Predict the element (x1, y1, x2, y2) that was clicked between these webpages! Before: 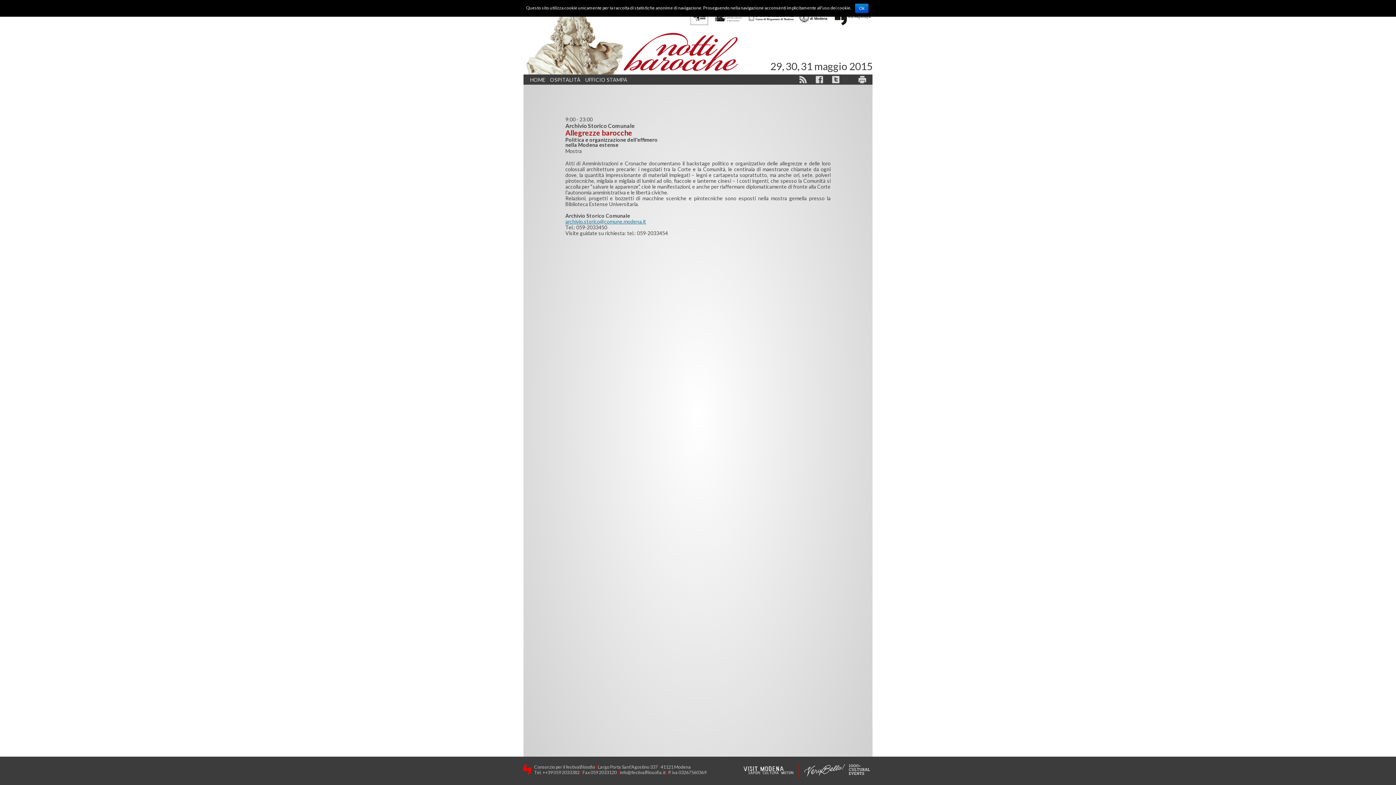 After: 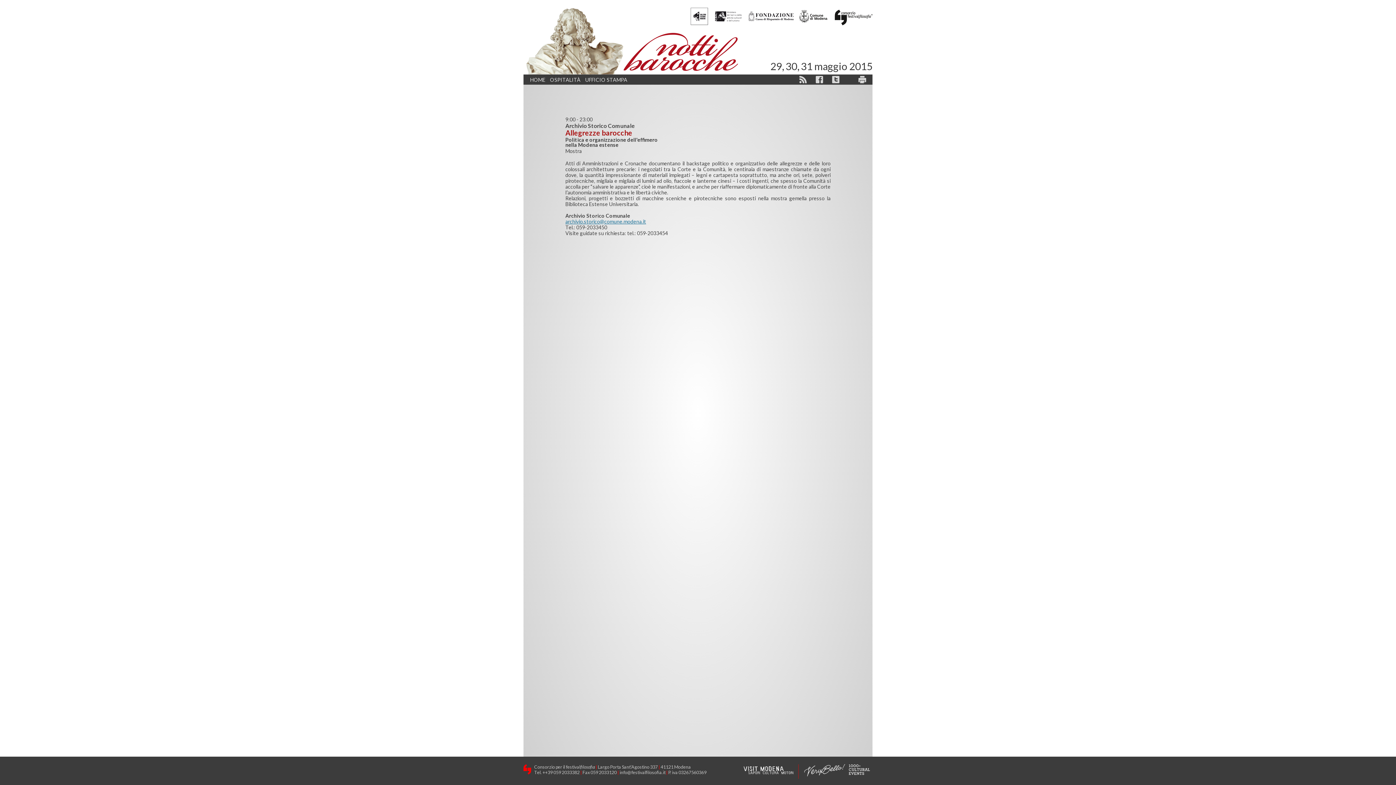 Action: label: Ok bbox: (855, 3, 868, 13)